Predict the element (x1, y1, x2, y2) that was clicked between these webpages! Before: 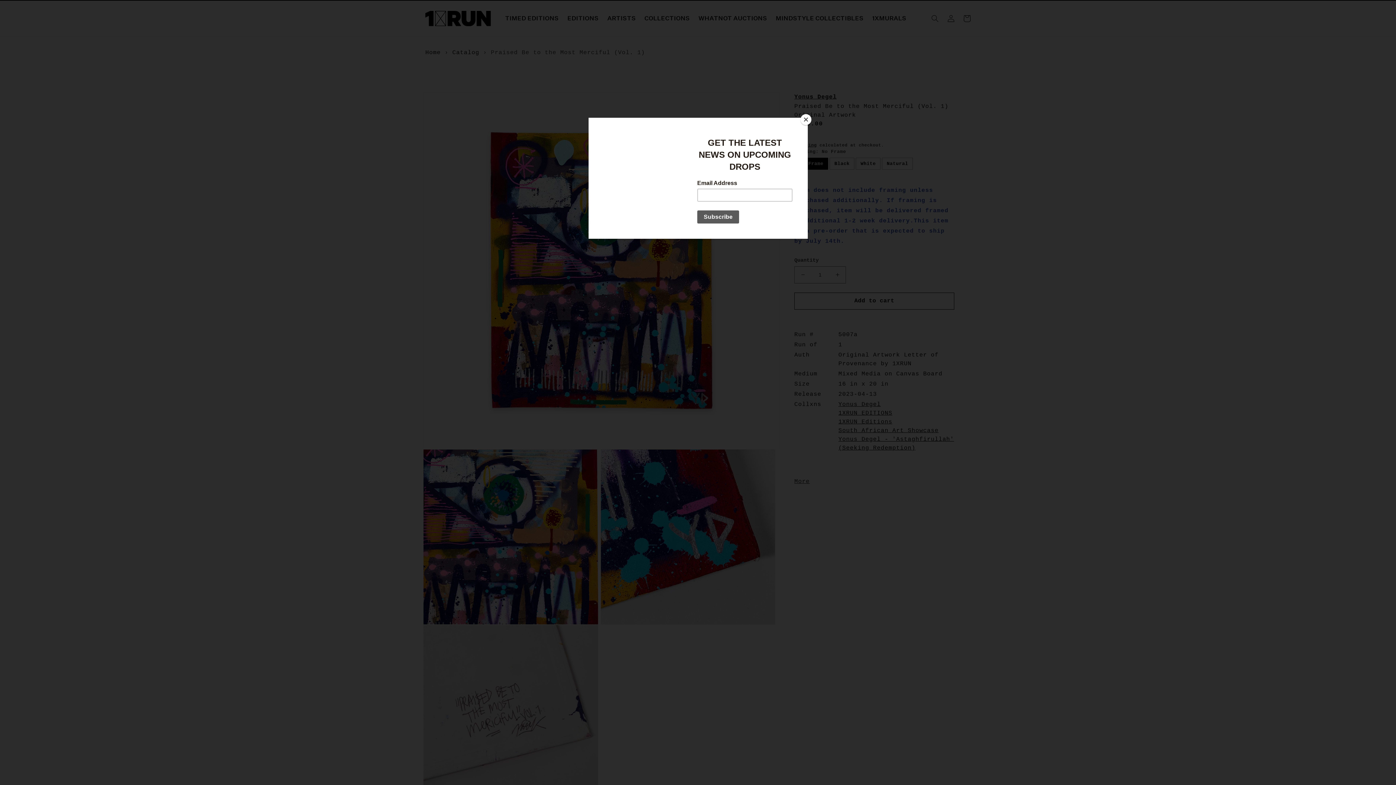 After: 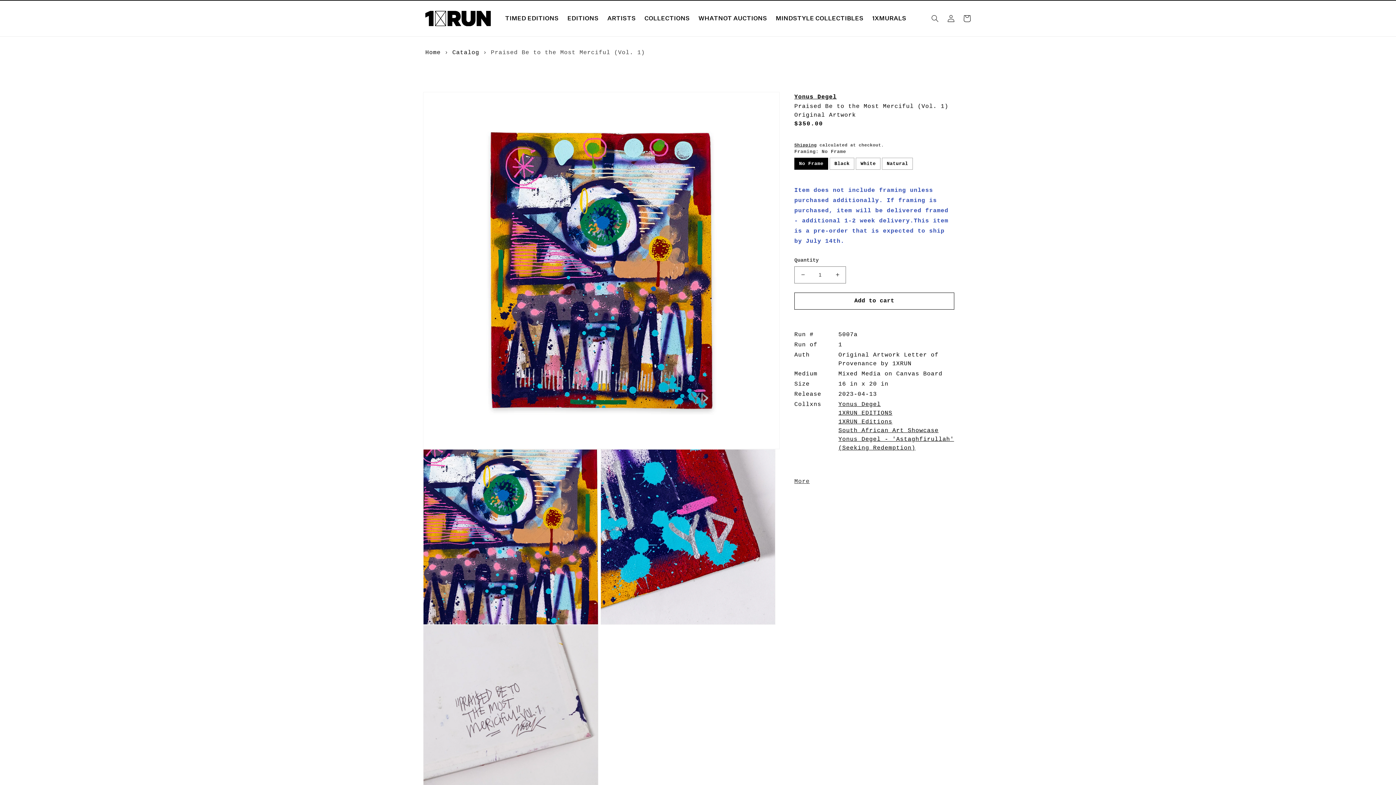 Action: label: Close bbox: (800, 114, 811, 125)